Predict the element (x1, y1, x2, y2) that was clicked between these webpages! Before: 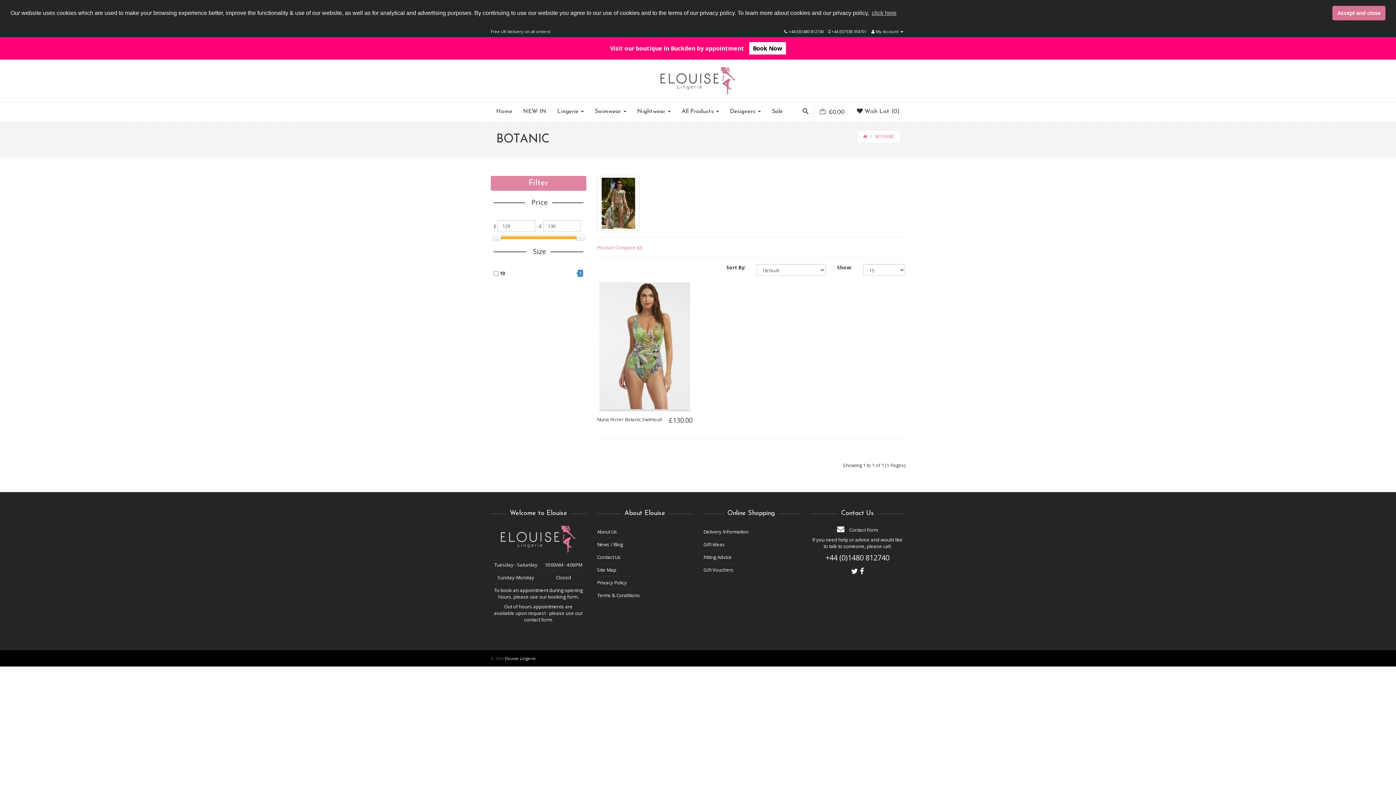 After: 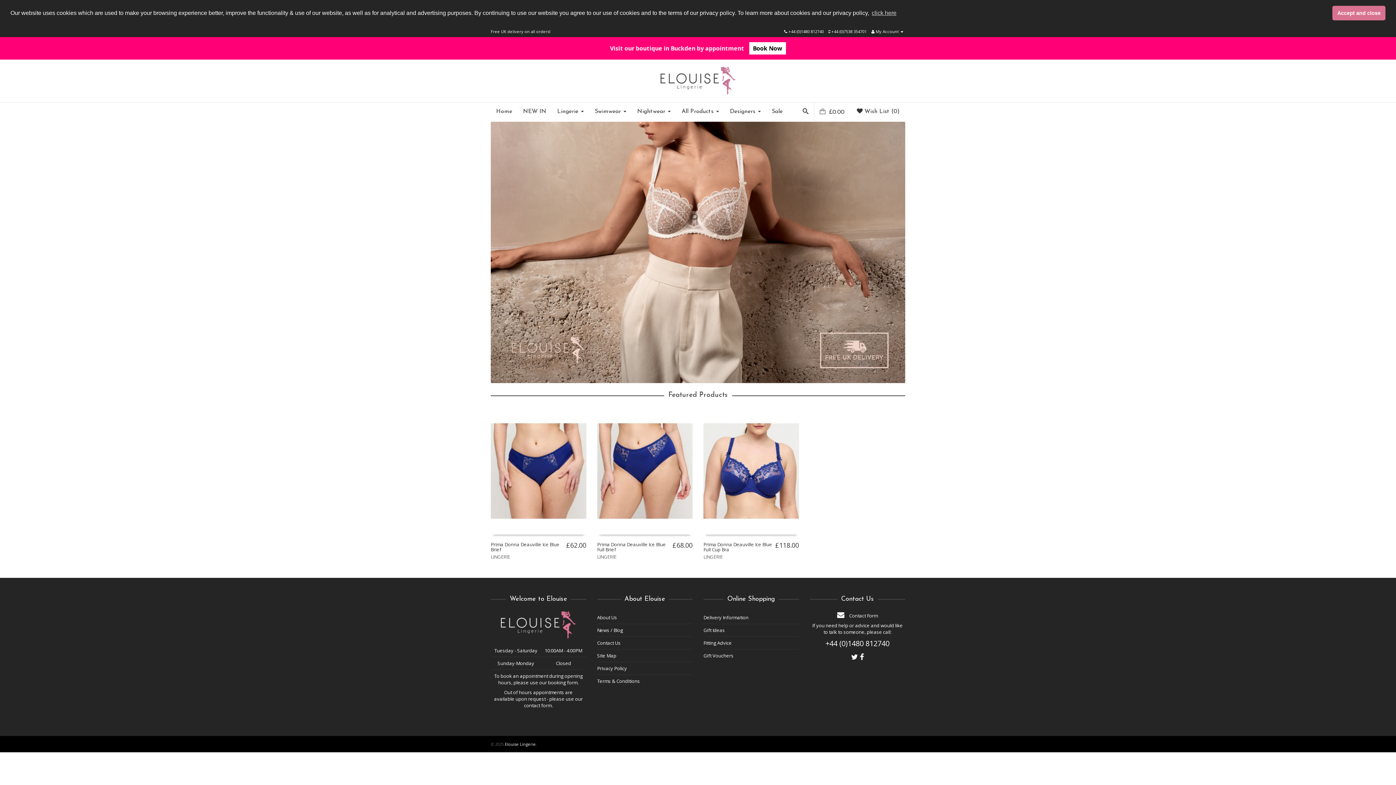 Action: label: Elouise Lingerie bbox: (505, 656, 536, 661)